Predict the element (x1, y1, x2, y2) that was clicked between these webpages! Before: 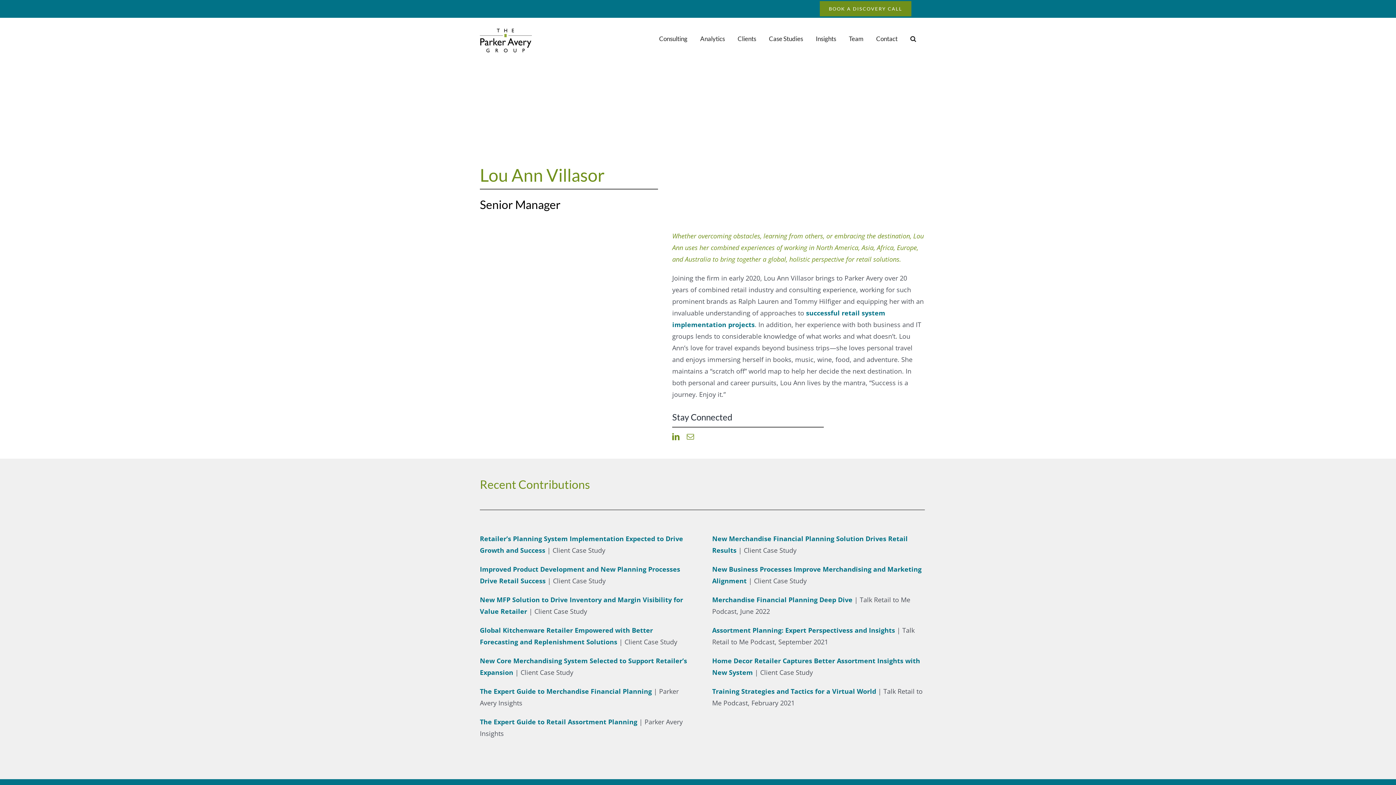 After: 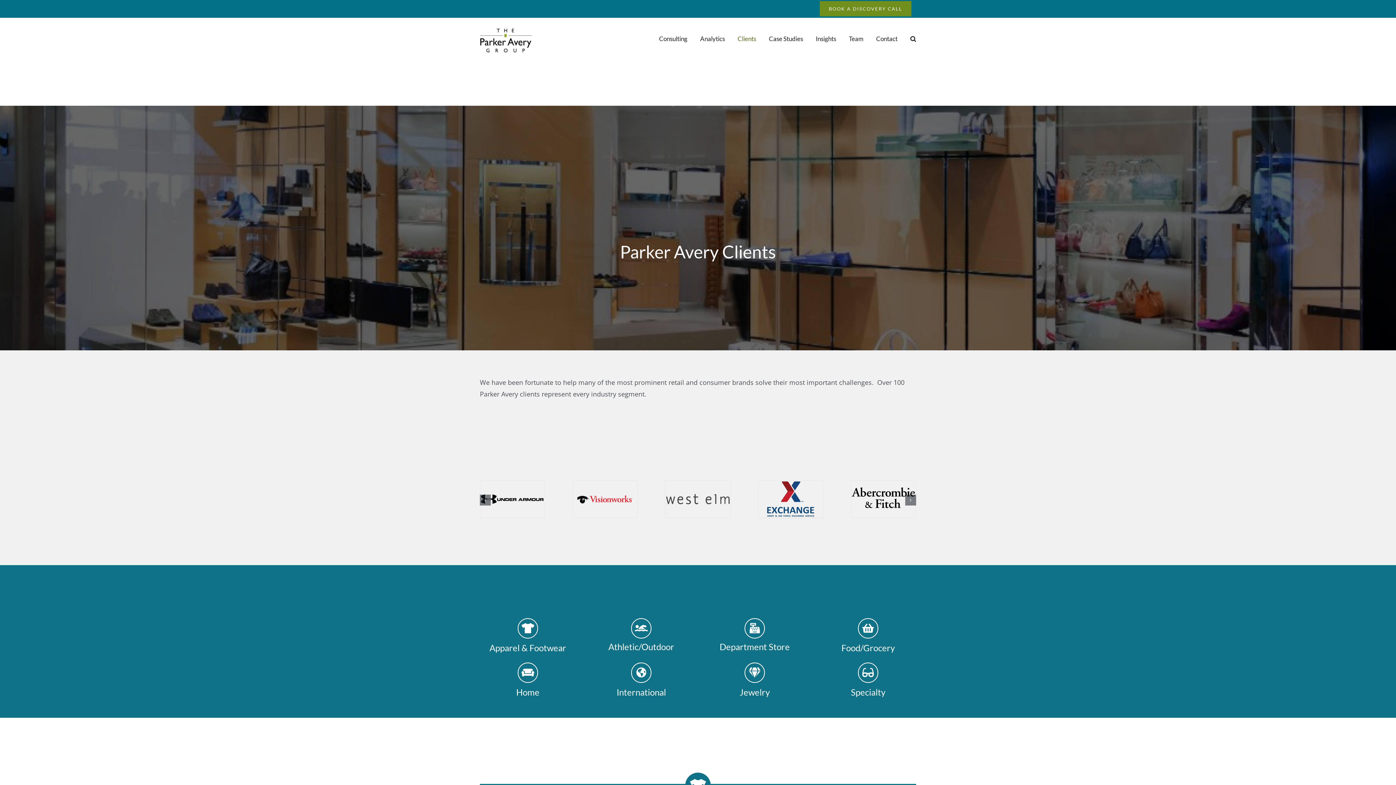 Action: label: Clients bbox: (737, 21, 756, 55)